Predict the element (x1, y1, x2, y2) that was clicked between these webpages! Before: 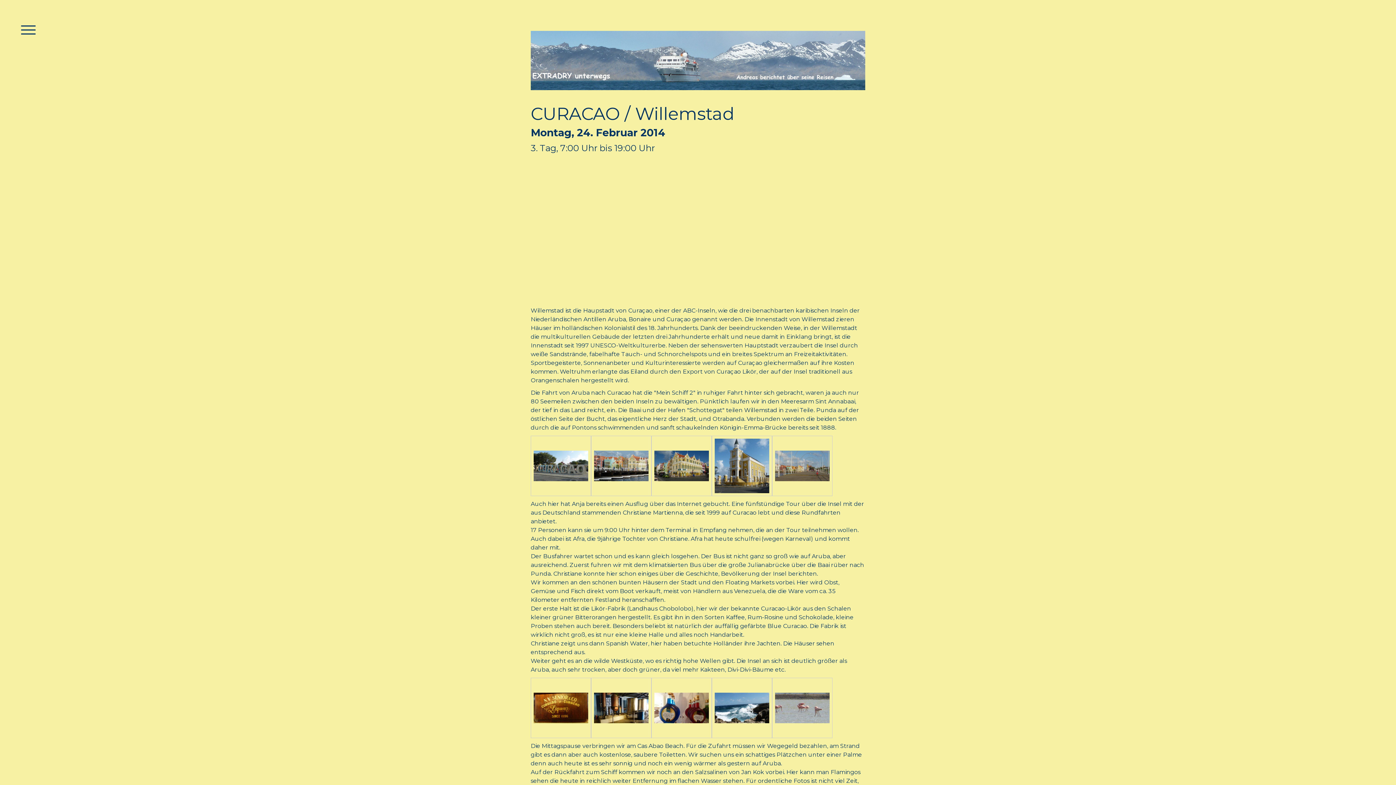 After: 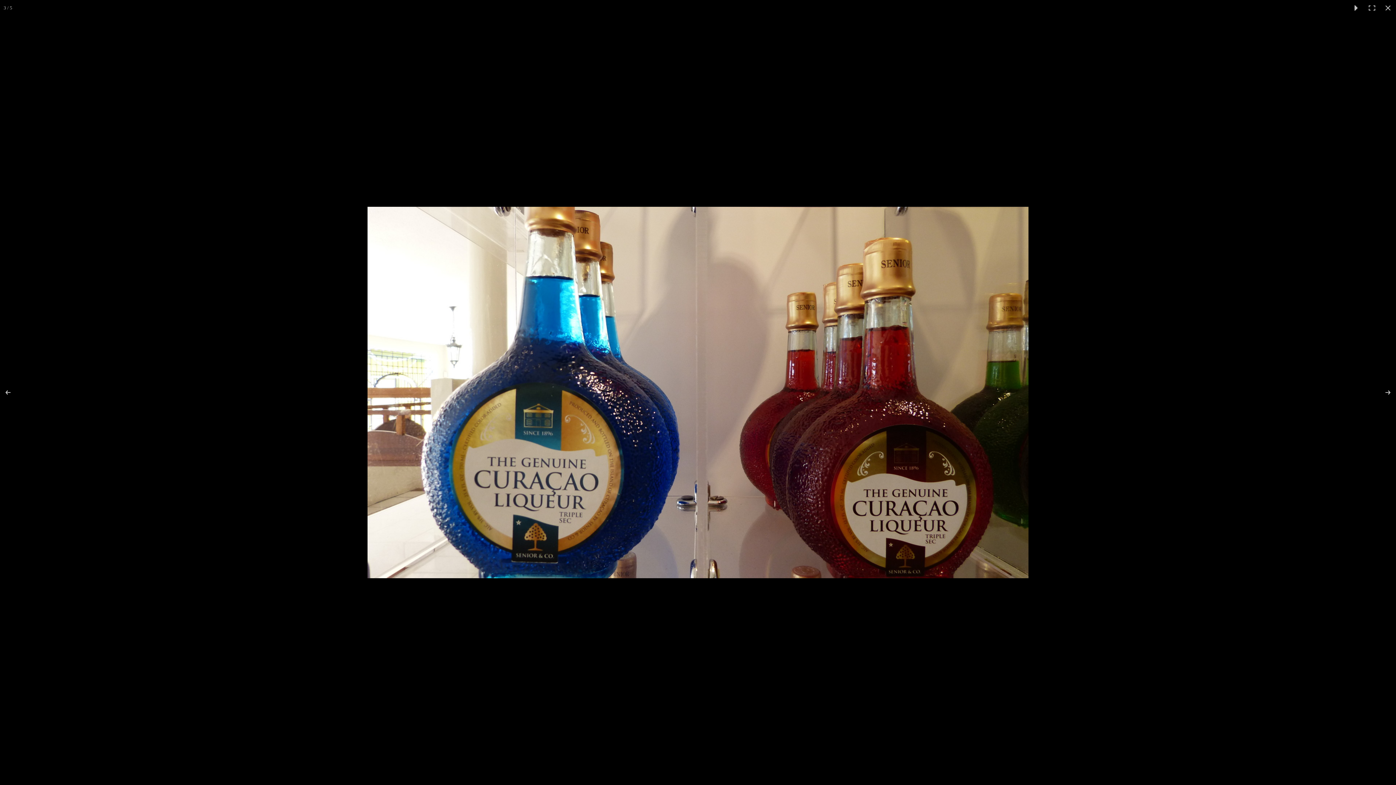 Action: bbox: (654, 704, 709, 711)